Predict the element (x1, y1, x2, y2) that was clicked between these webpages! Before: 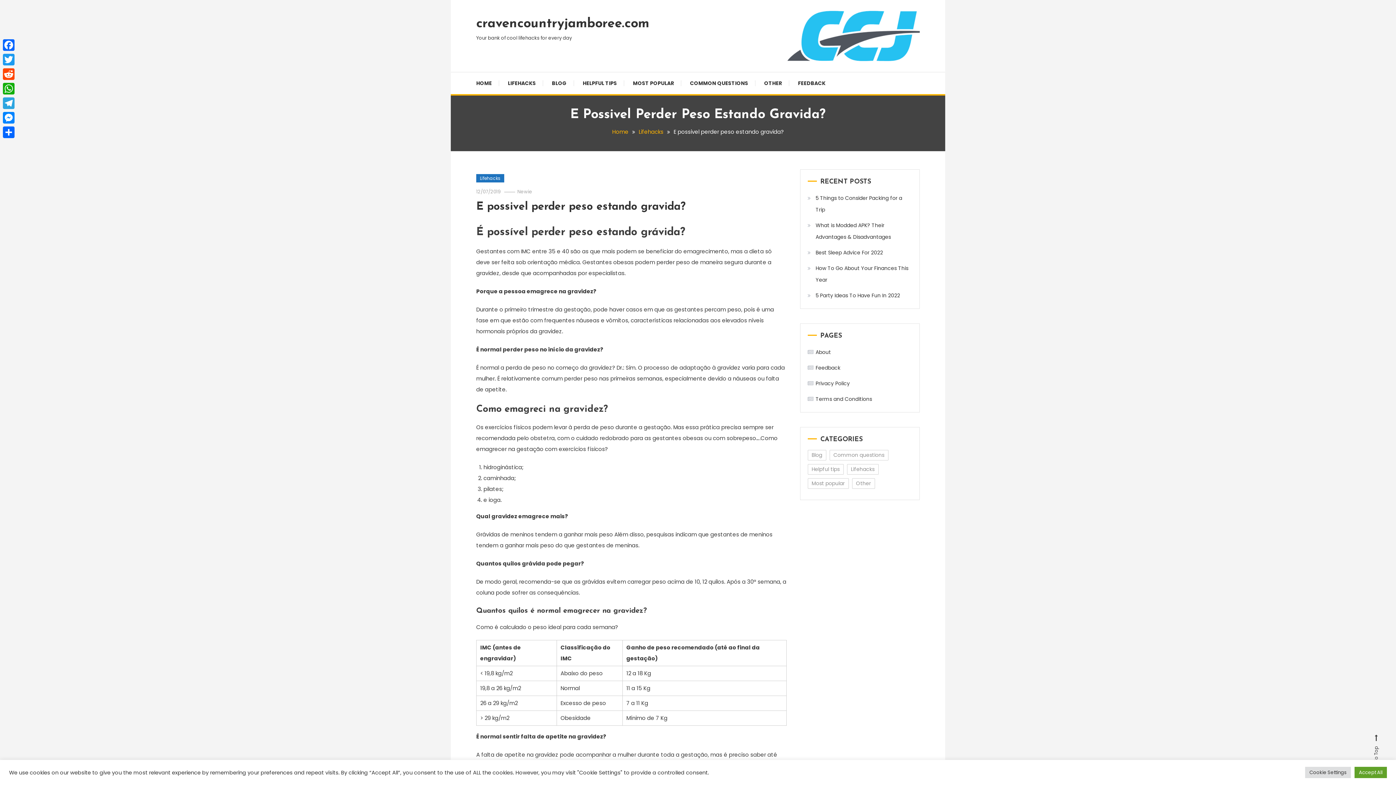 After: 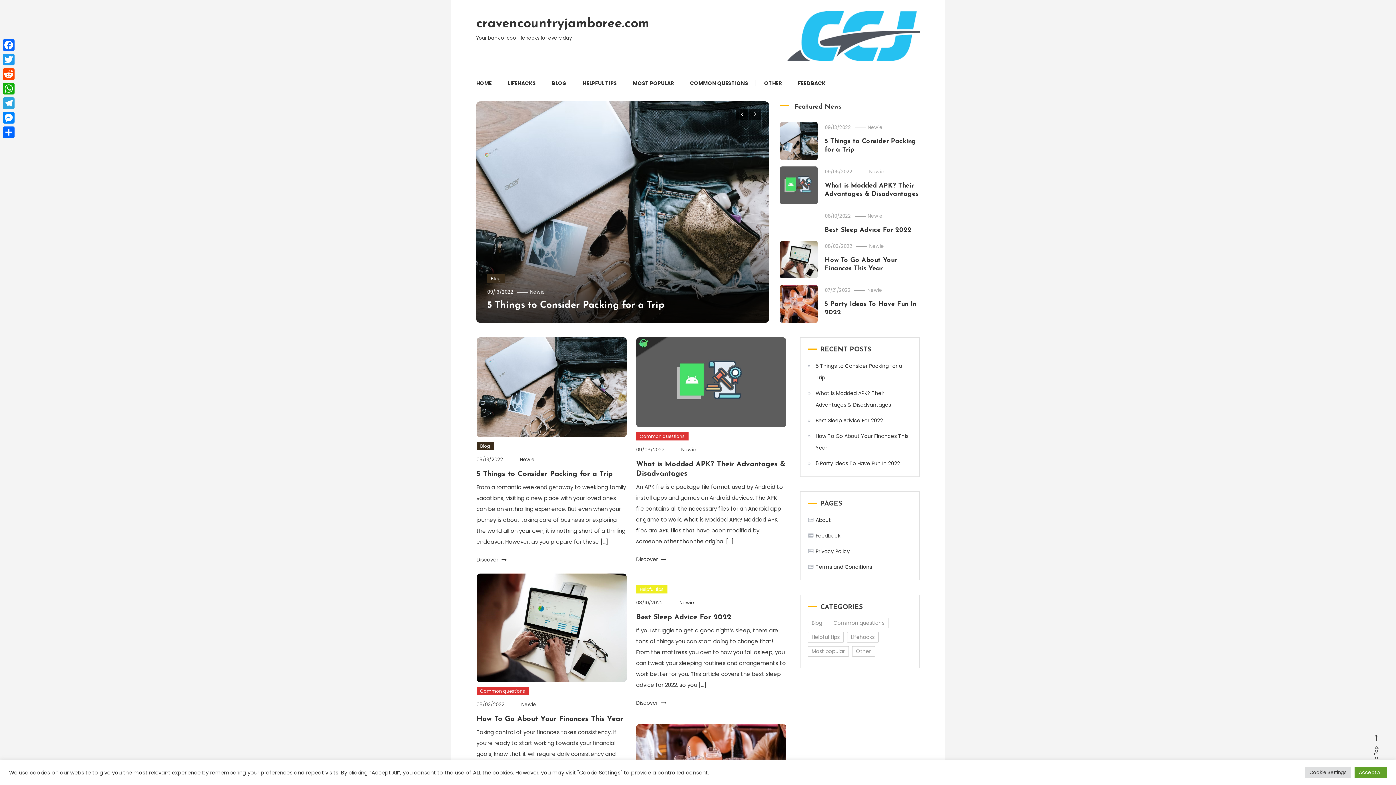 Action: bbox: (476, 17, 649, 30) label: cravencountryjamboree.com